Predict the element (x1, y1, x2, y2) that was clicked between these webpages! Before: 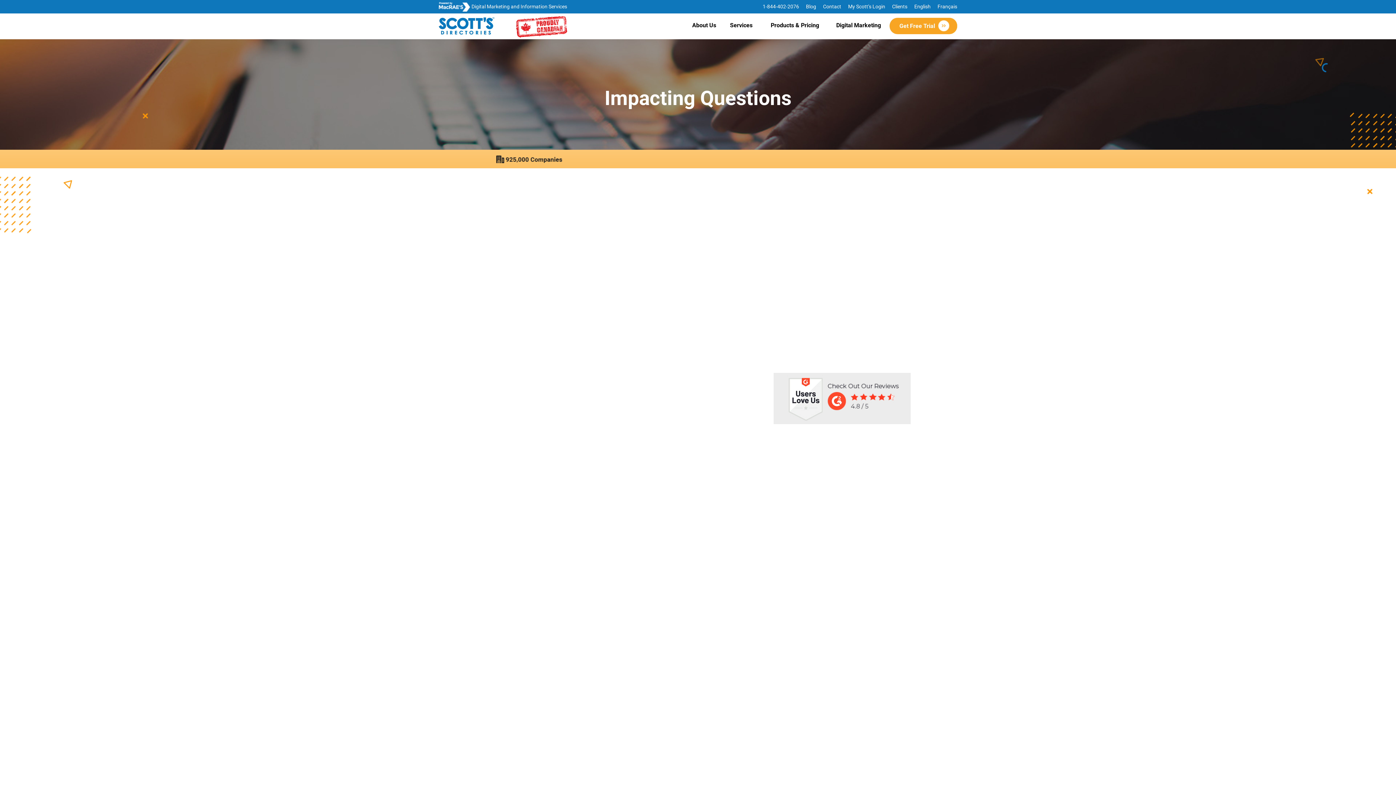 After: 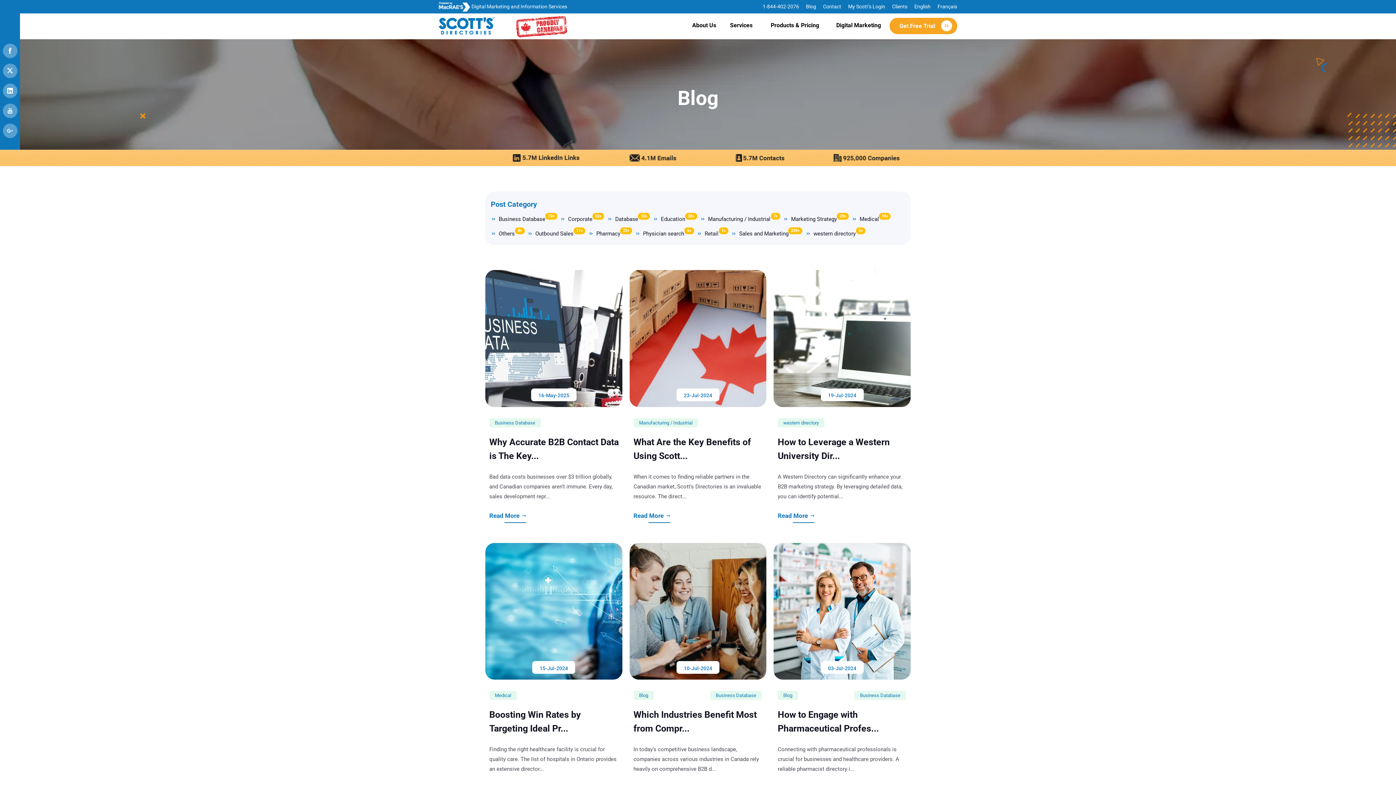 Action: label: Blog bbox: (806, 3, 816, 9)